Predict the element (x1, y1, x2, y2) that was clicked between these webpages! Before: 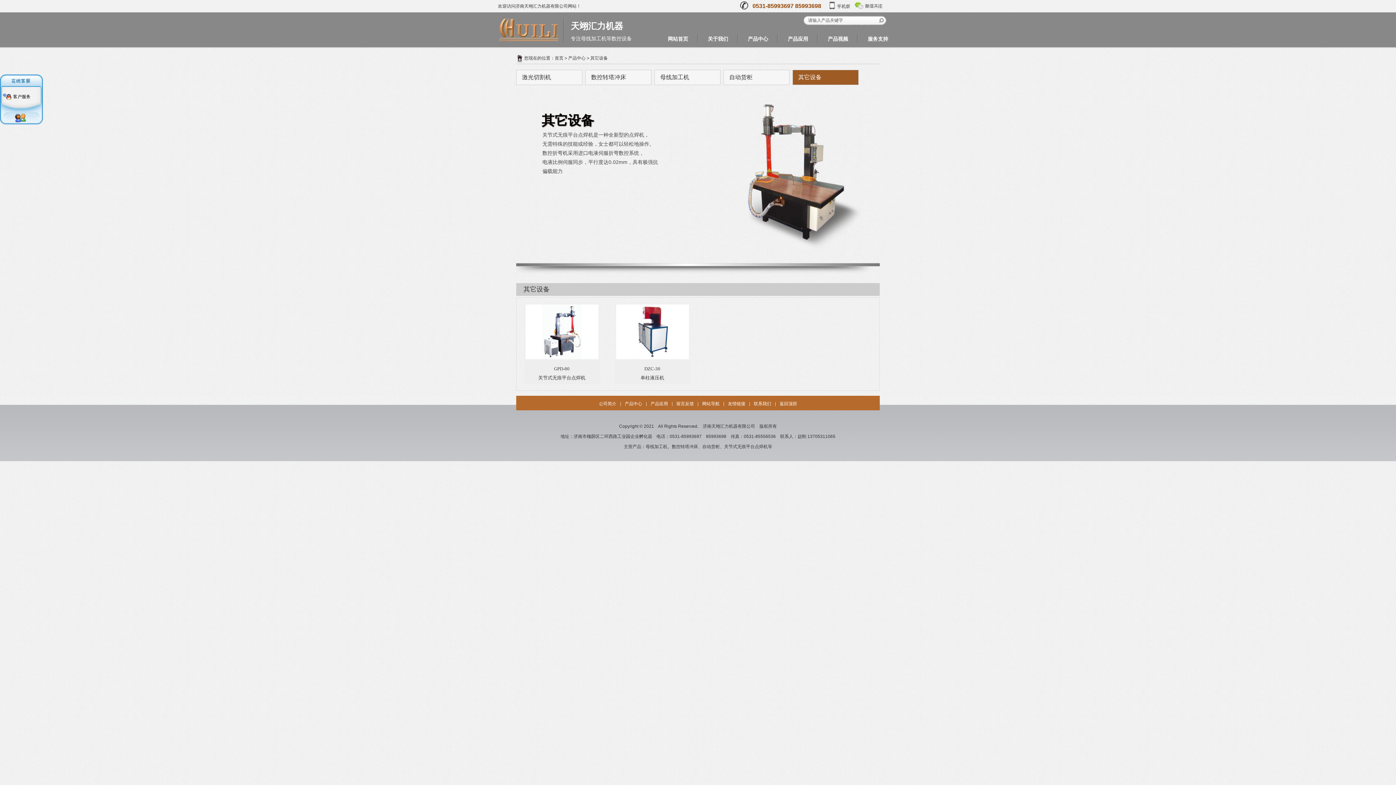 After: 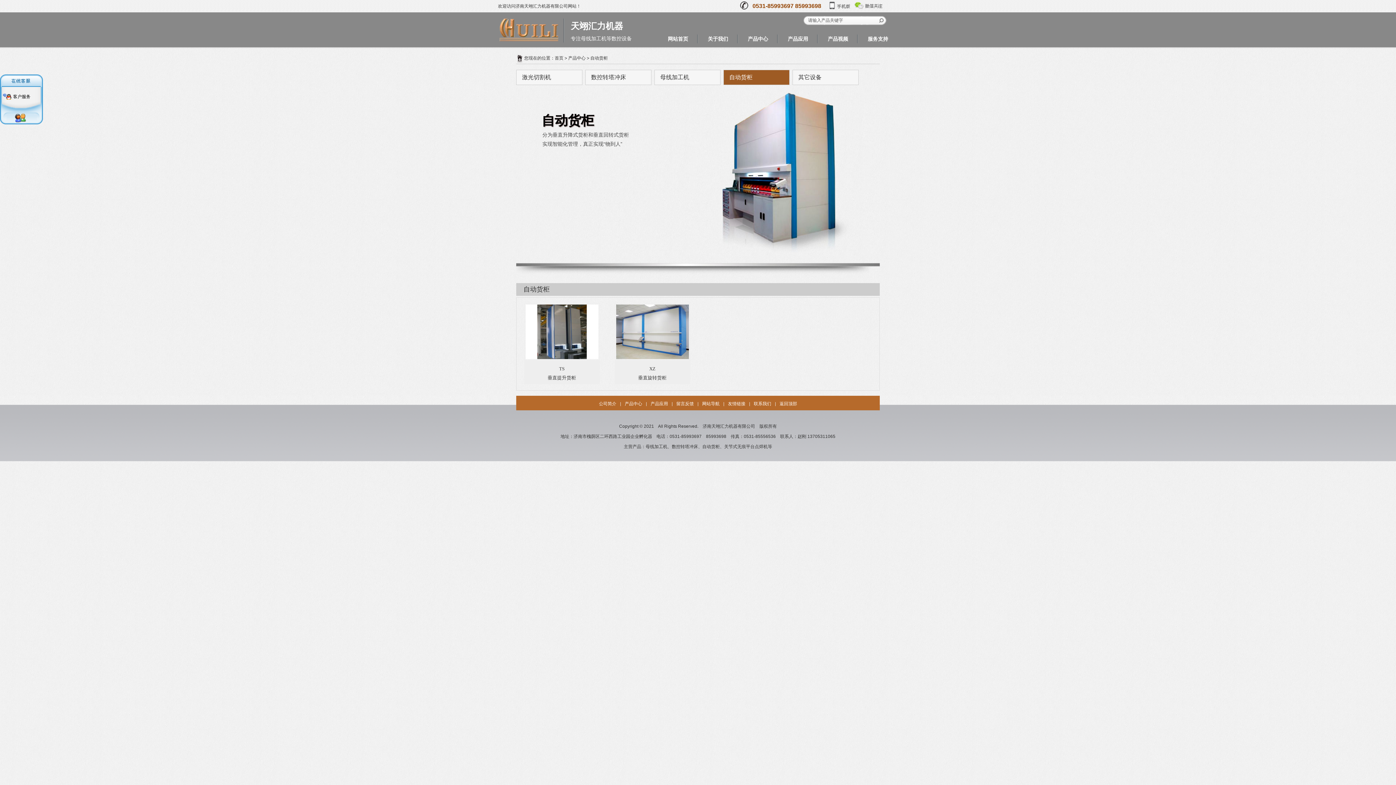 Action: bbox: (729, 74, 752, 80) label: 自动货柜